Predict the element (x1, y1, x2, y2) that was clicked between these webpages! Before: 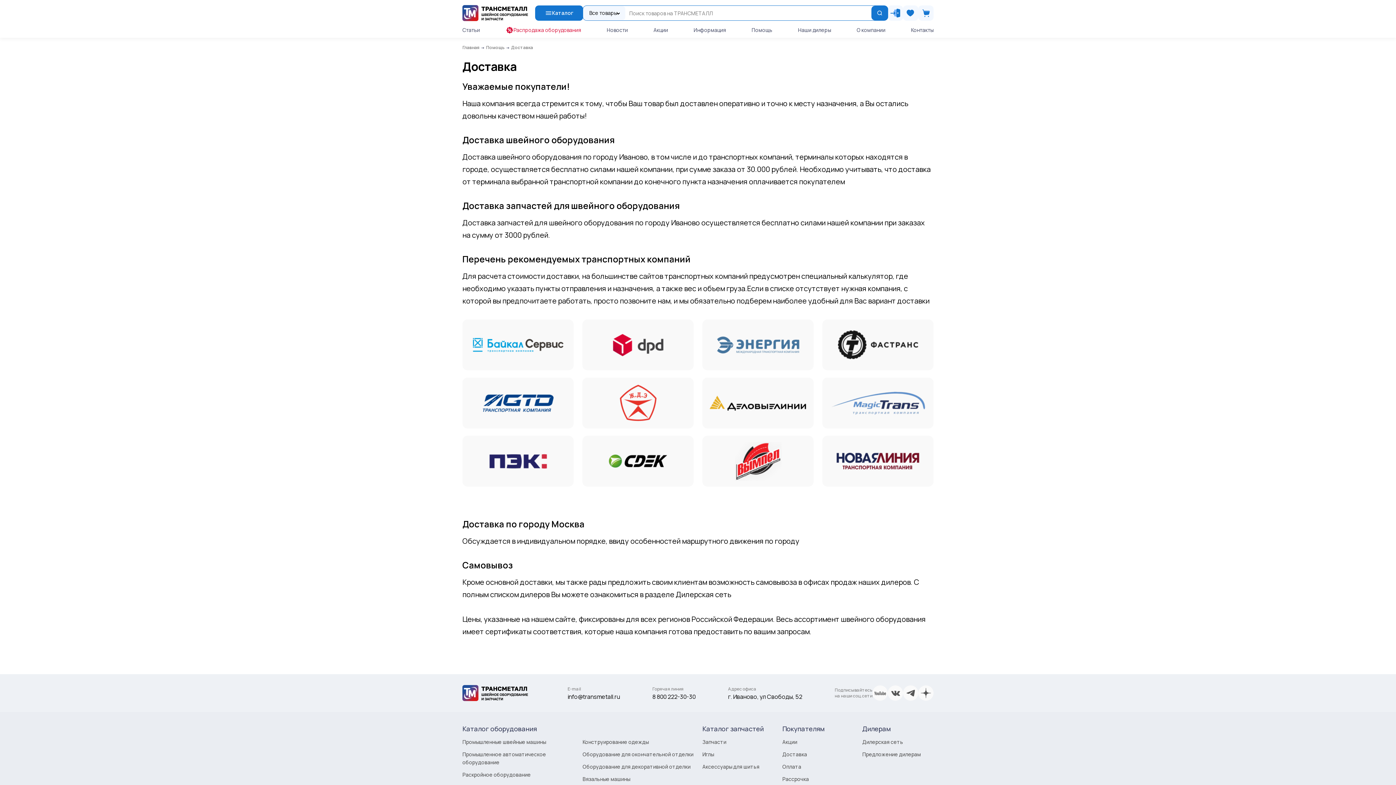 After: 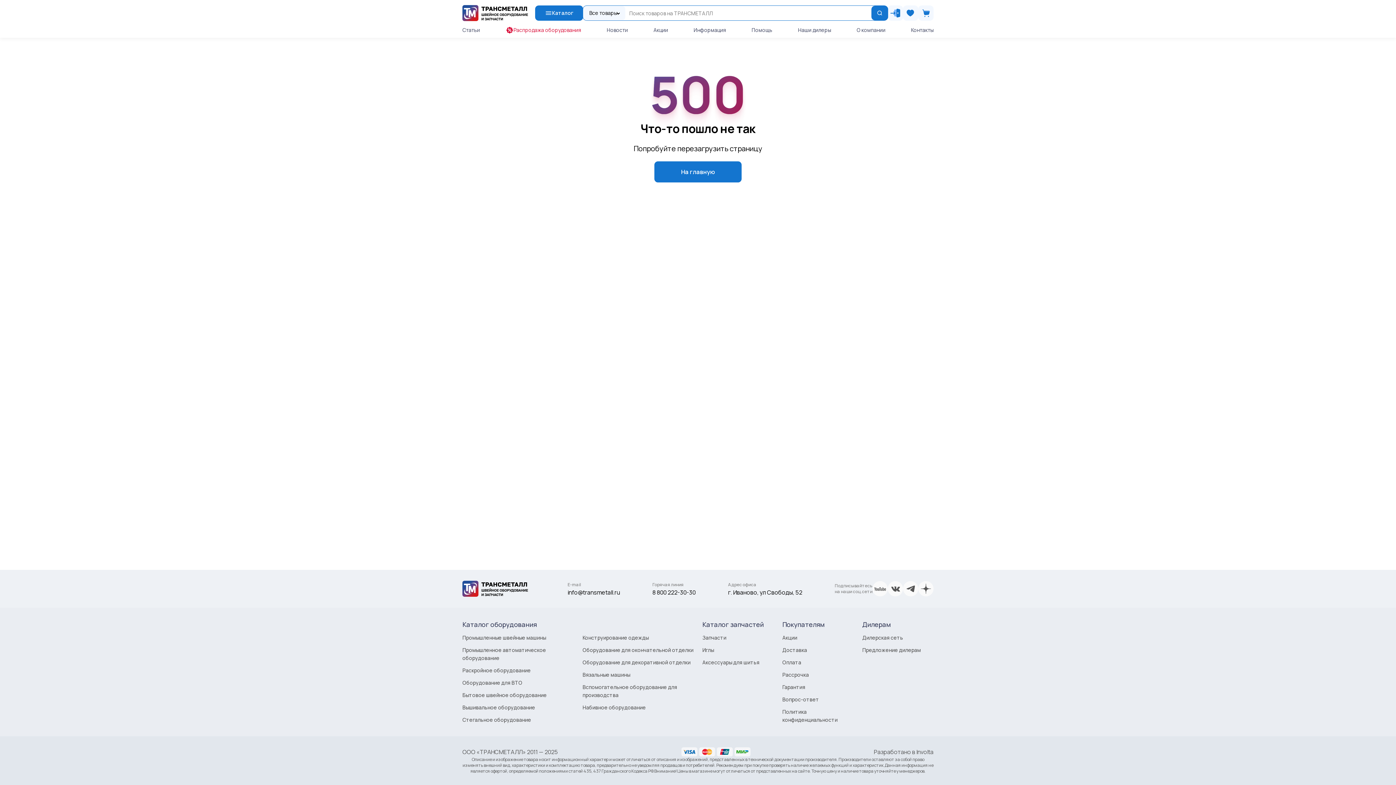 Action: label: Конструирование одежды bbox: (582, 738, 648, 745)